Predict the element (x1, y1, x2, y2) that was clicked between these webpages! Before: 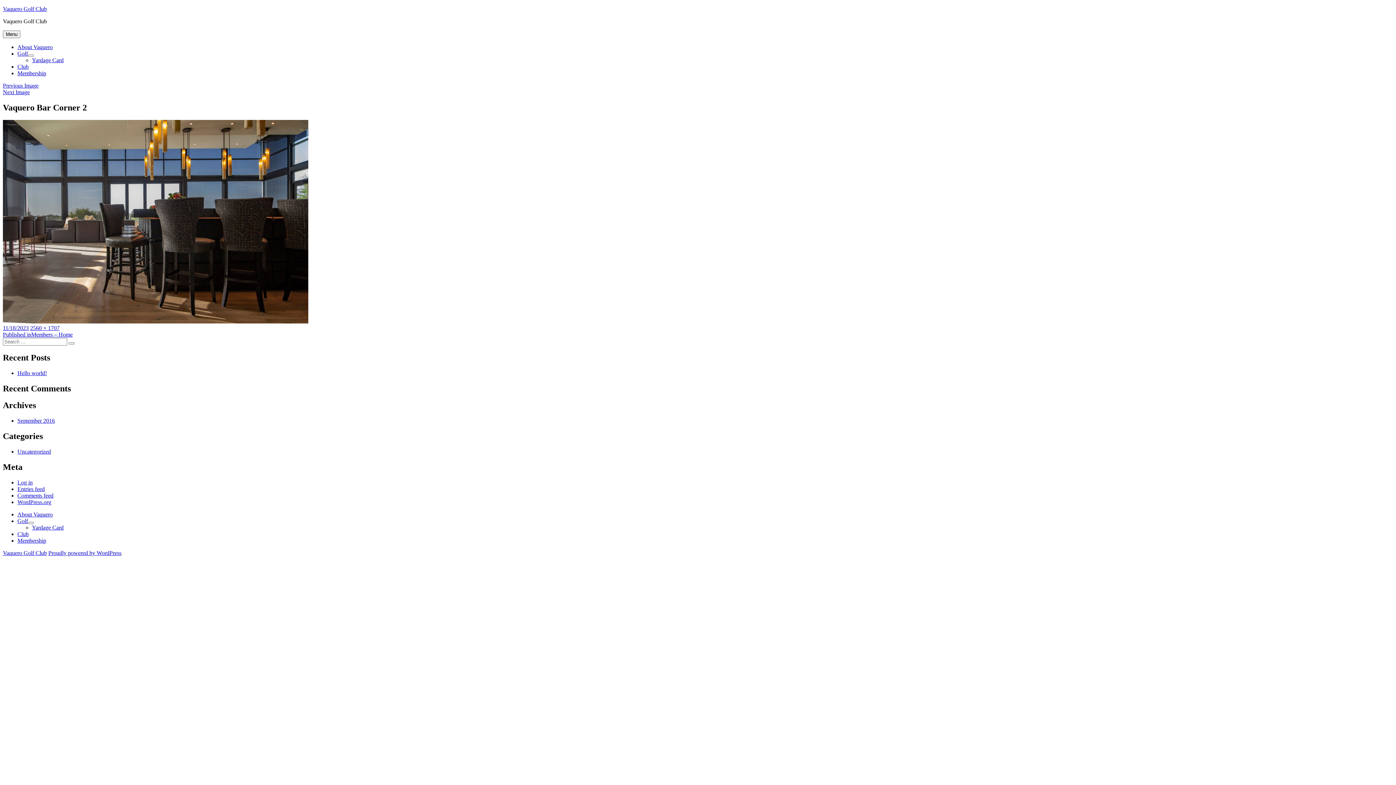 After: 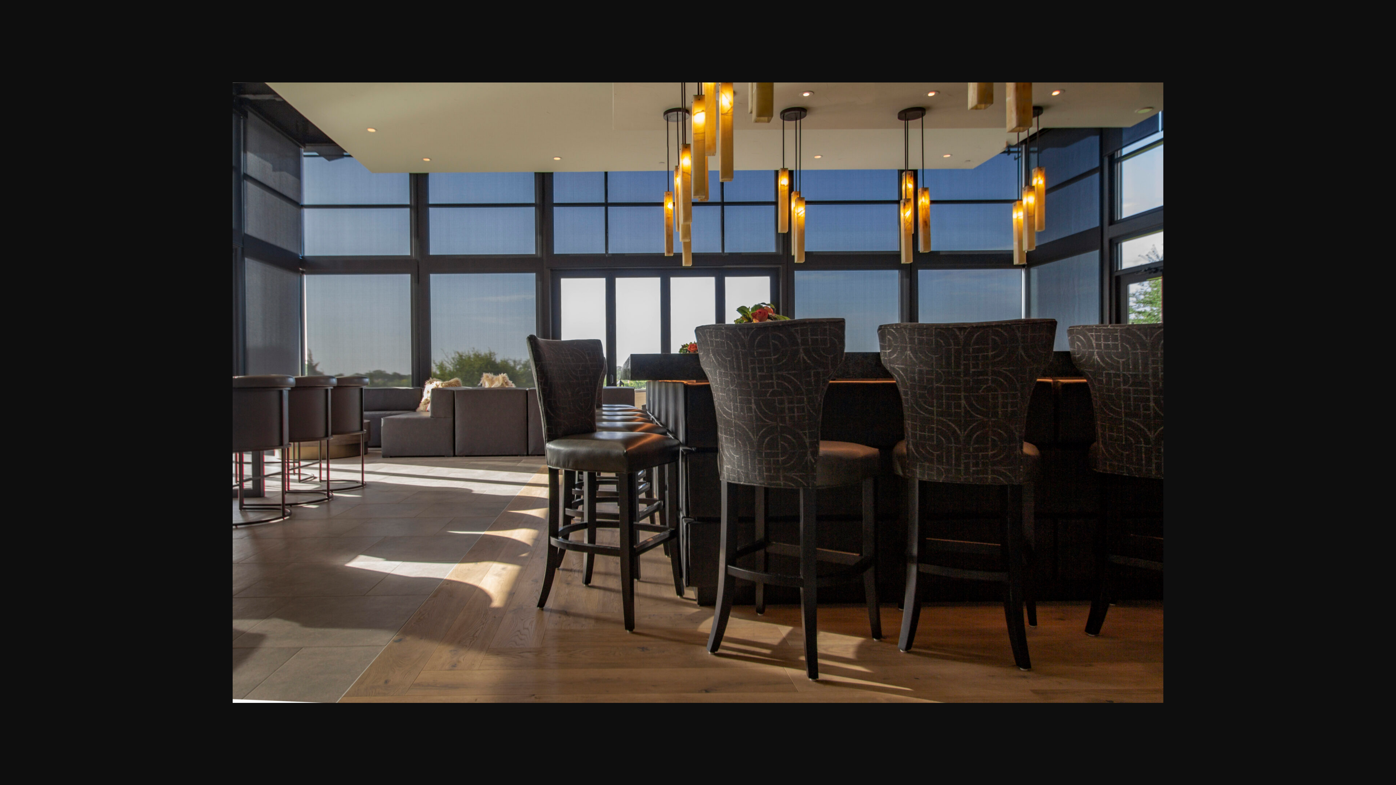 Action: bbox: (30, 325, 59, 331) label: 2560 × 1707